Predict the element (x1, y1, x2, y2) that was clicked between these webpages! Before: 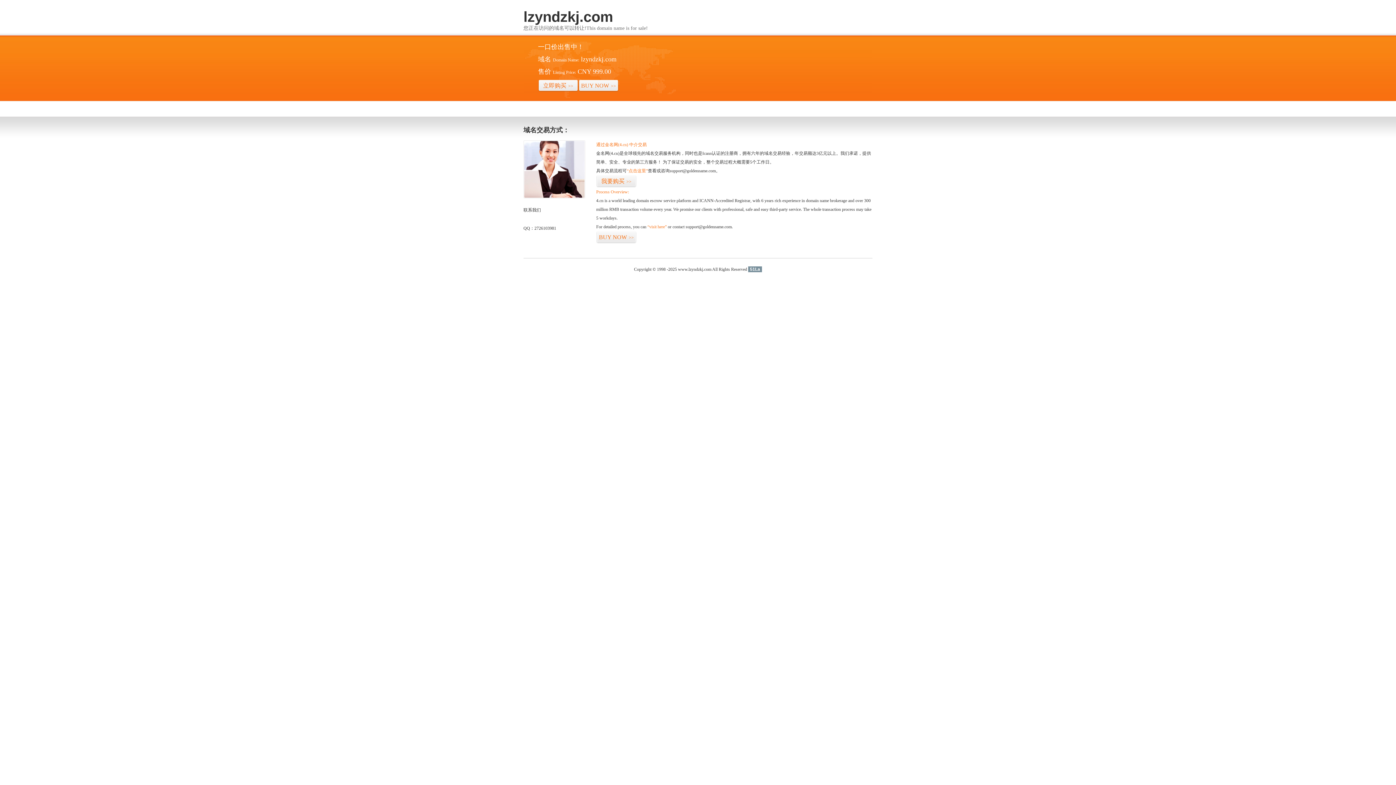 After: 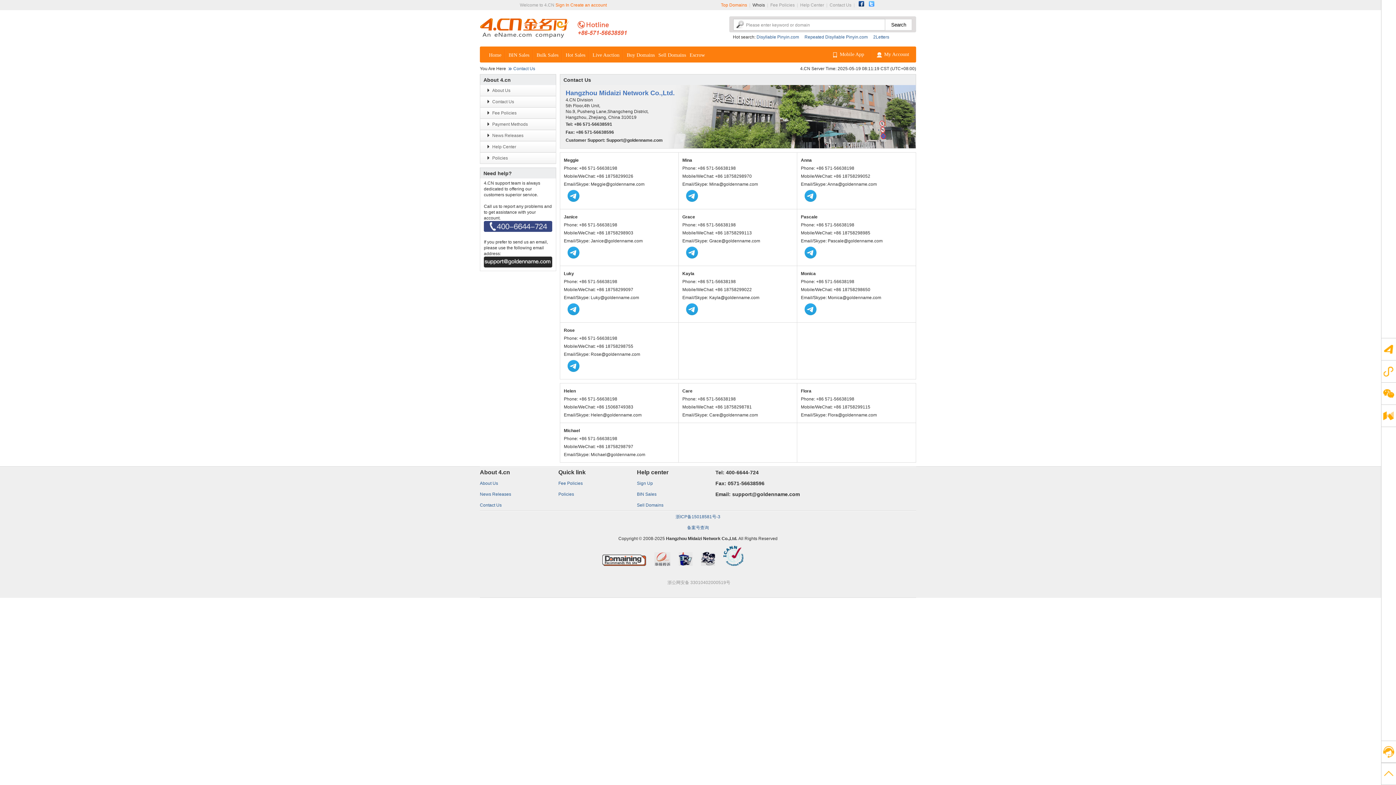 Action: bbox: (523, 194, 585, 199)